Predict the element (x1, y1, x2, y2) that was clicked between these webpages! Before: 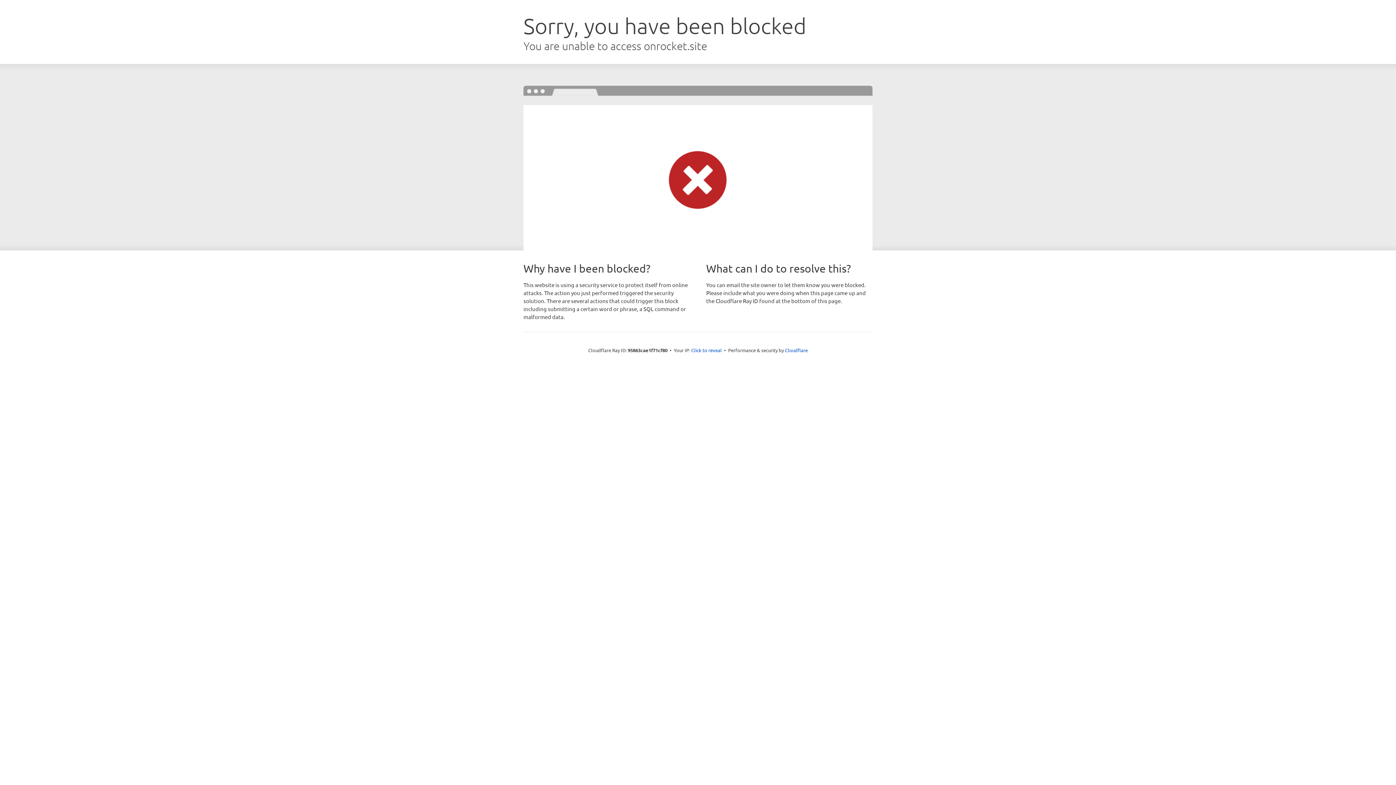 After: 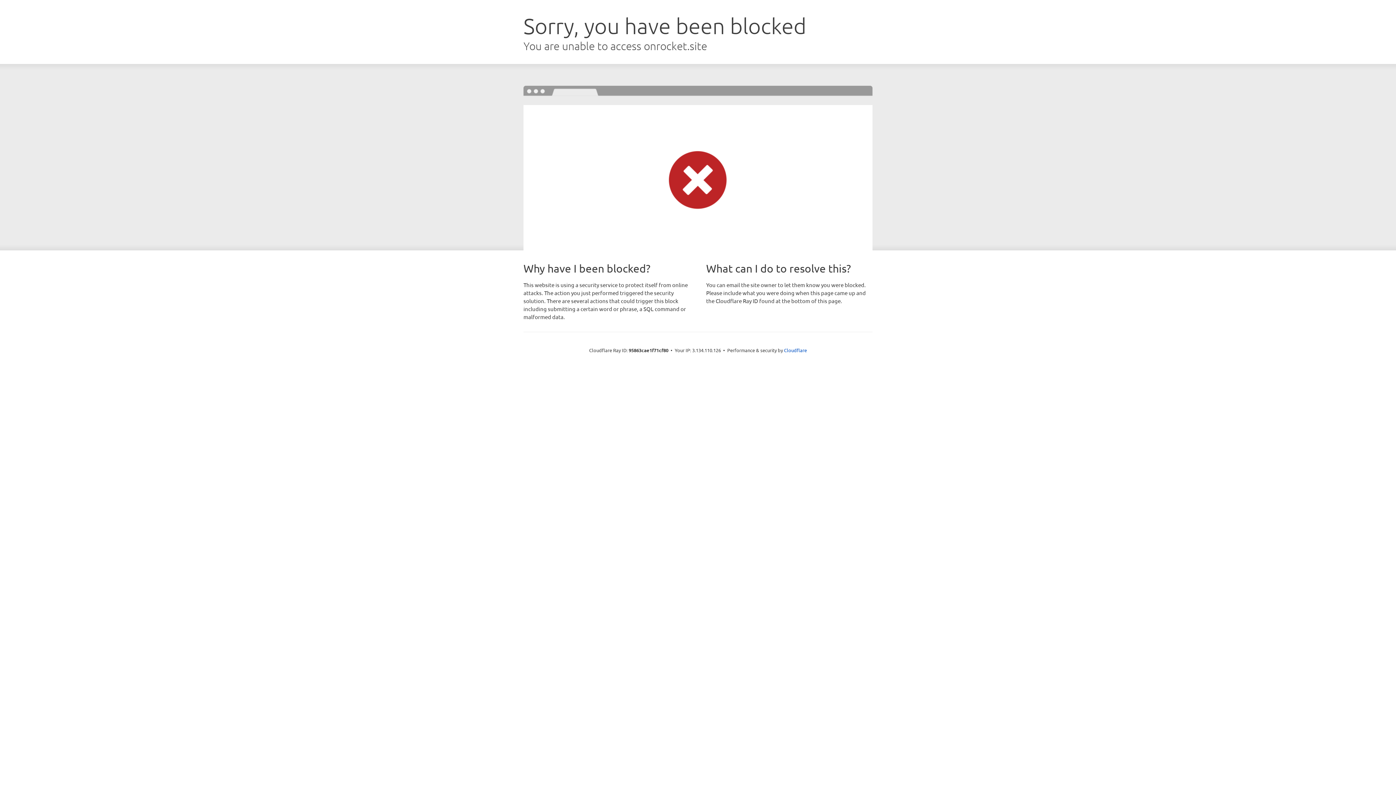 Action: bbox: (691, 346, 722, 353) label: Click to reveal